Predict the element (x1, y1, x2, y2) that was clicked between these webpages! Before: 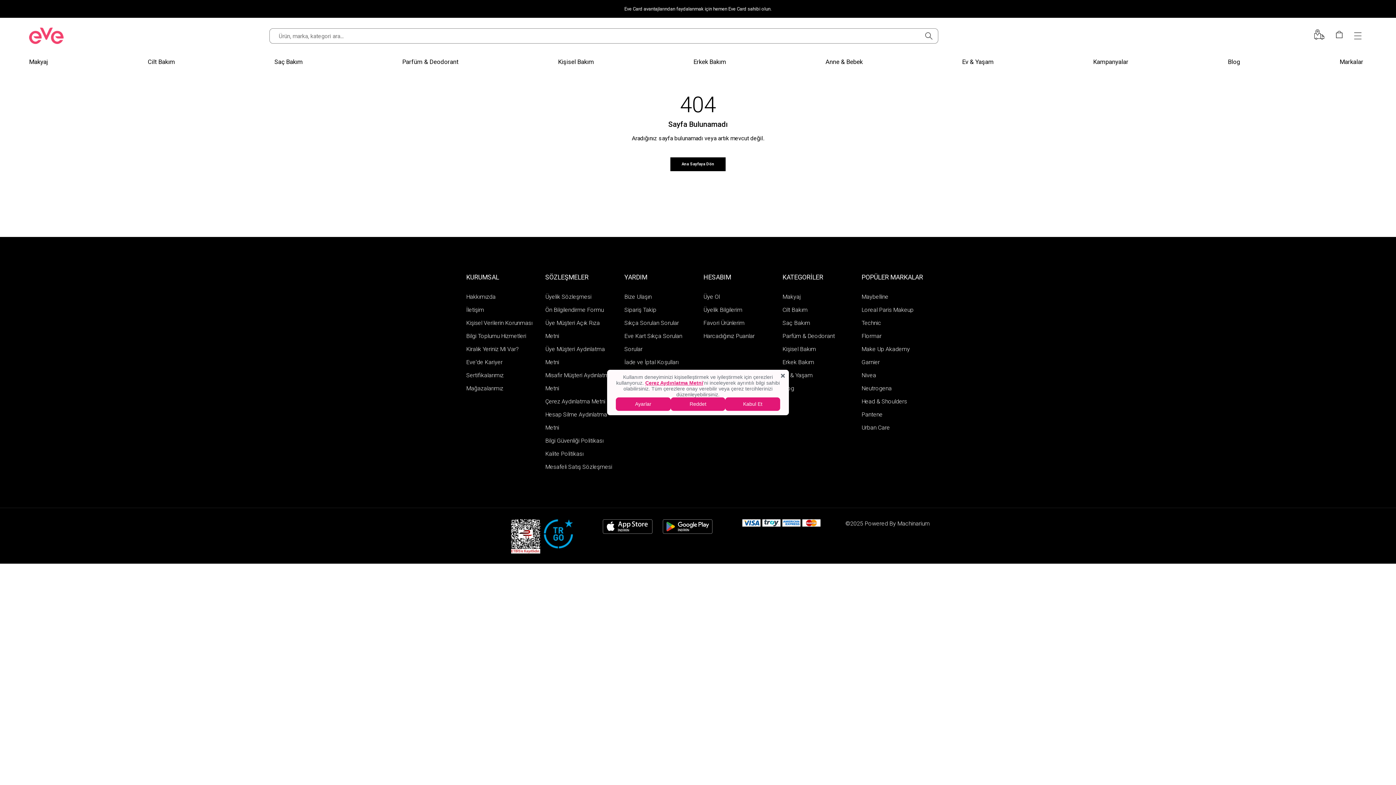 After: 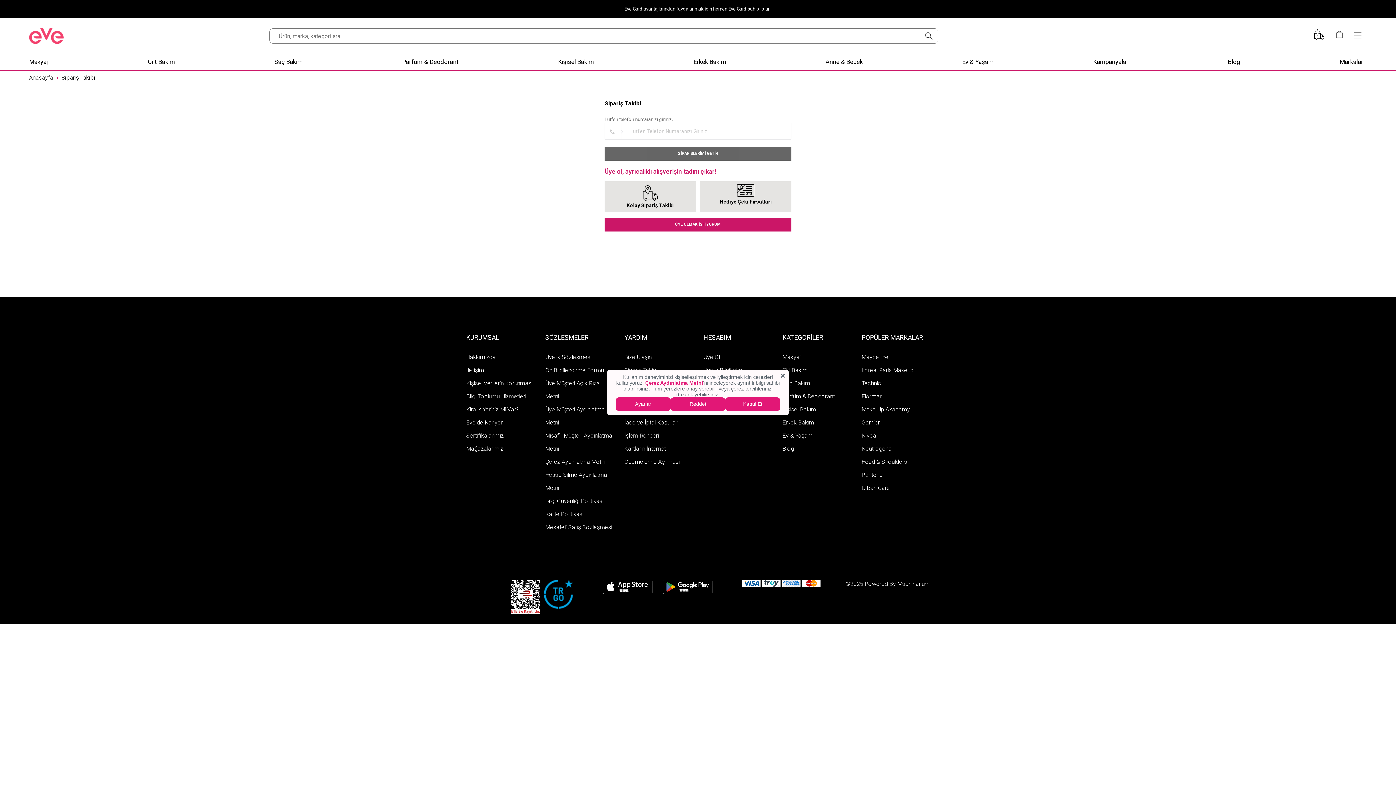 Action: bbox: (1313, 30, 1325, 41)